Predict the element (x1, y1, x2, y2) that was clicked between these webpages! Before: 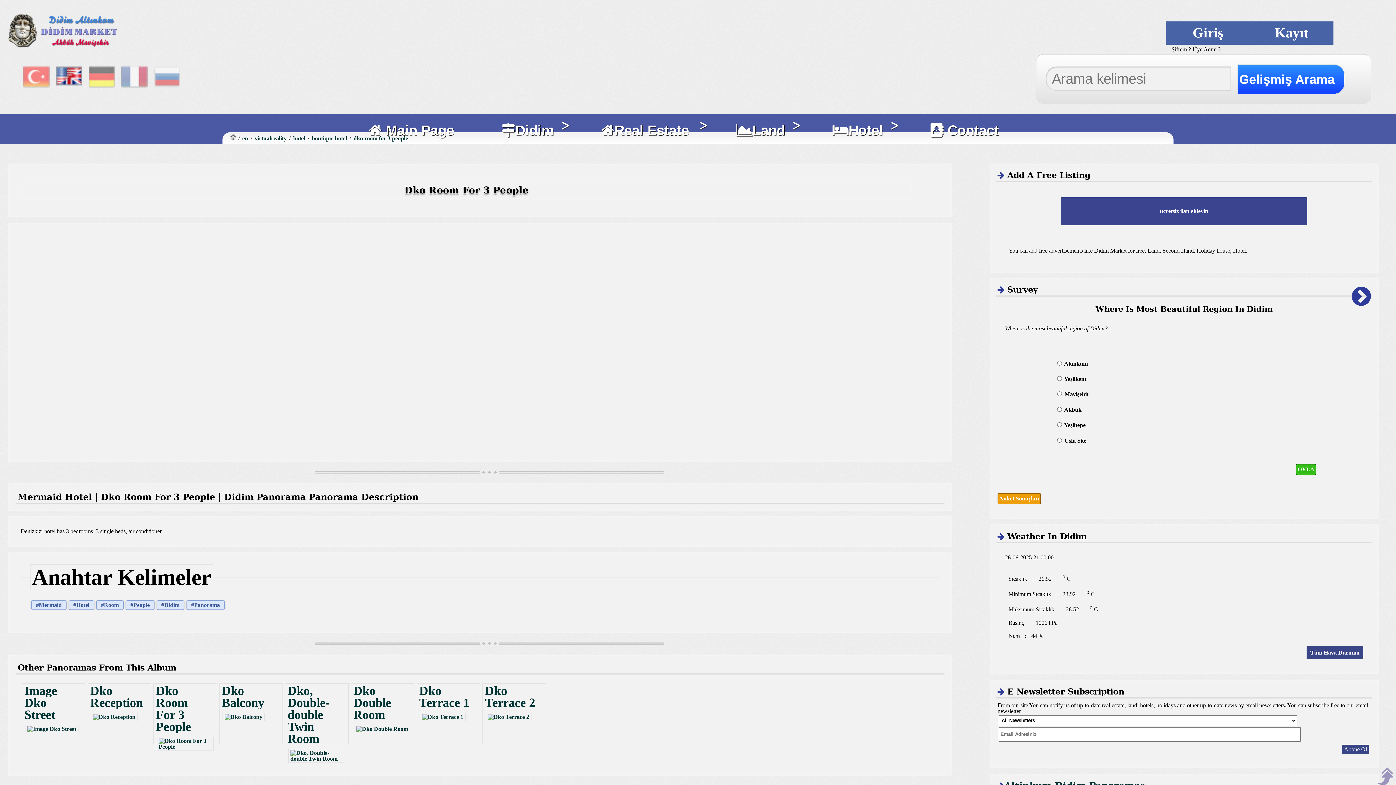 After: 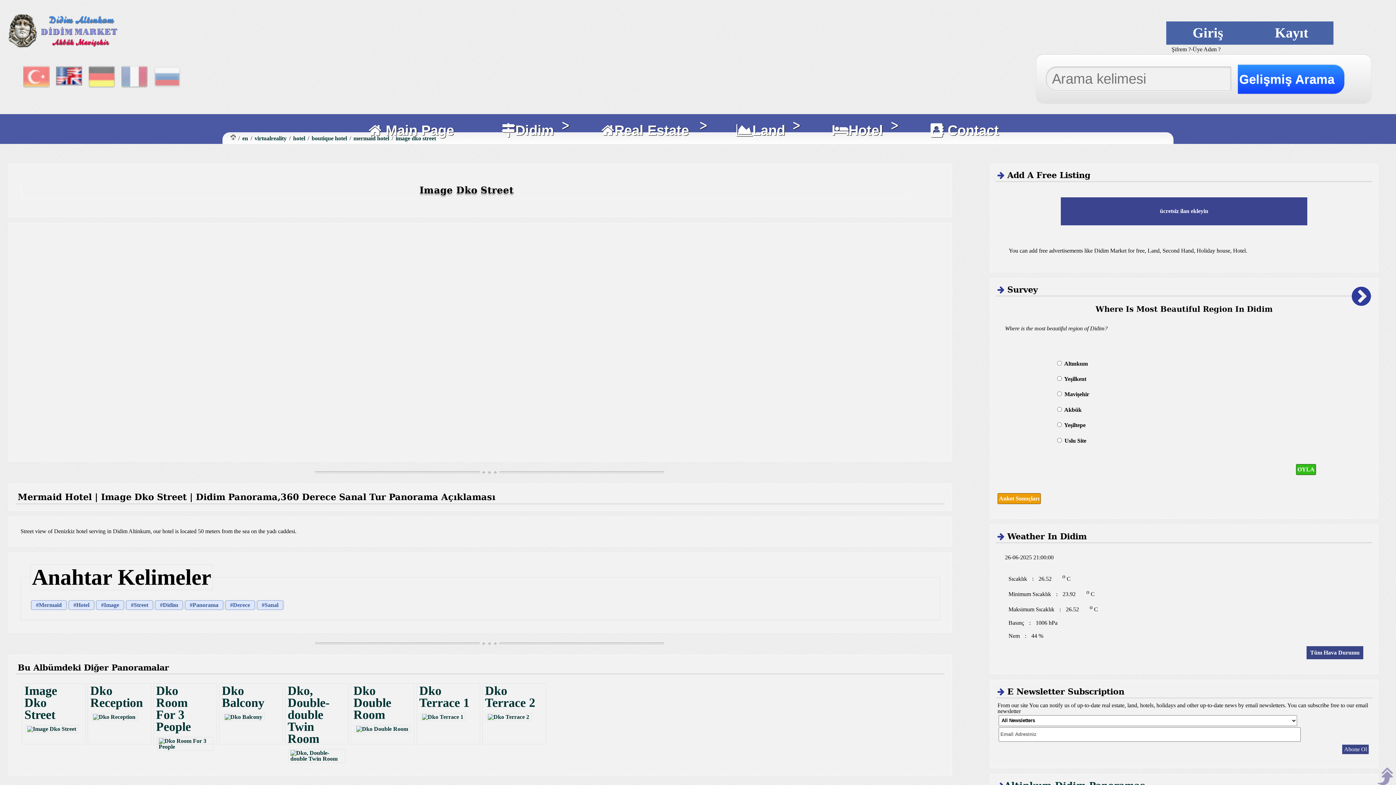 Action: bbox: (23, 725, 83, 733)